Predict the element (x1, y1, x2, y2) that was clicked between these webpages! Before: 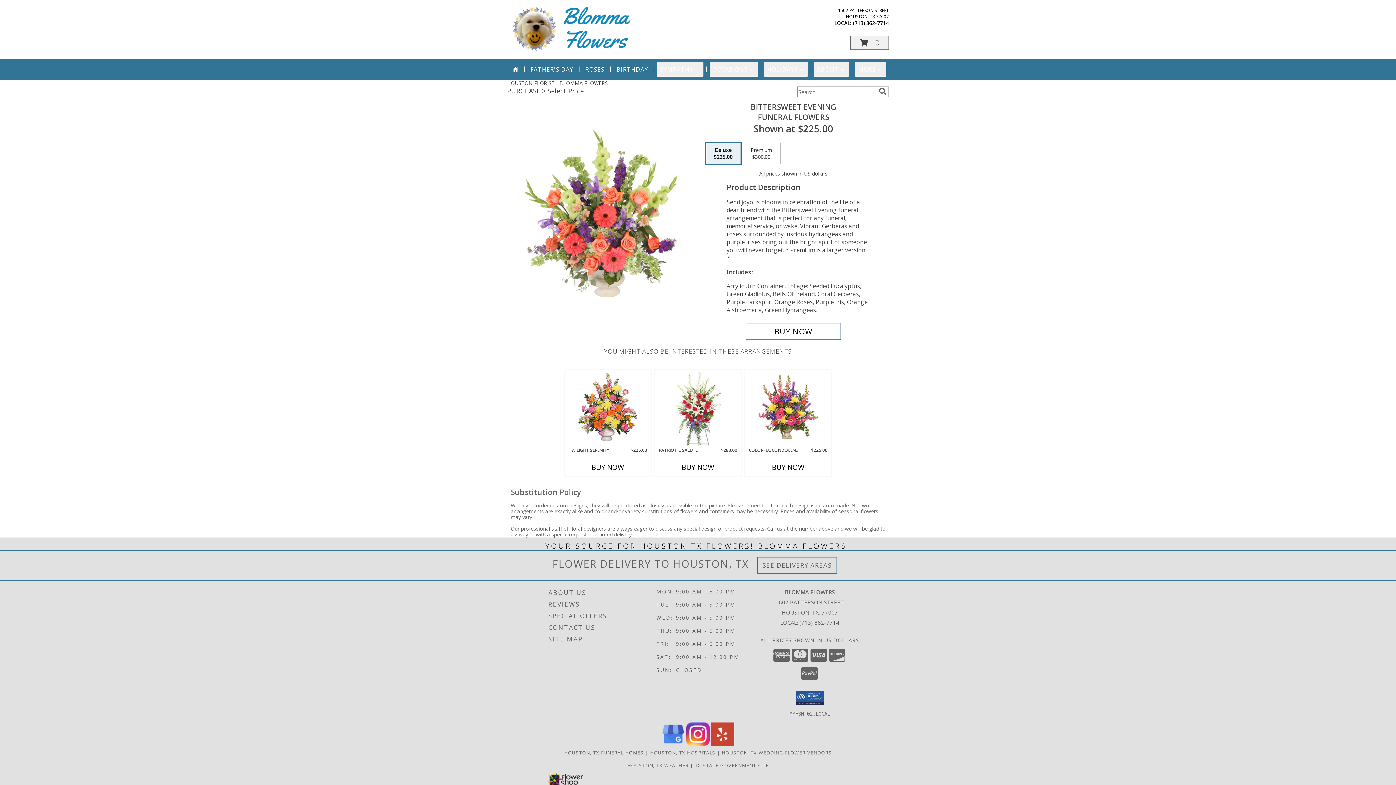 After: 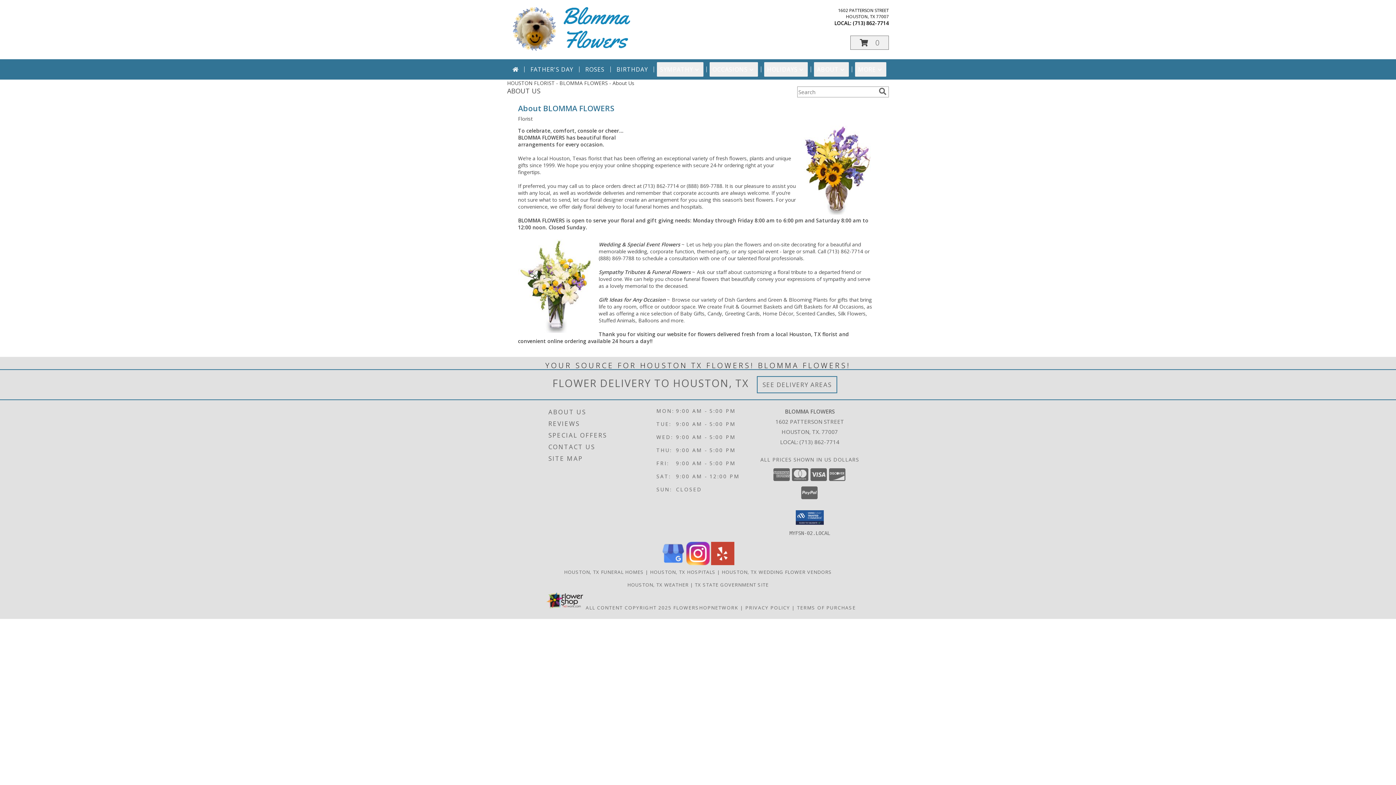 Action: bbox: (548, 587, 654, 598) label: ABOUT US